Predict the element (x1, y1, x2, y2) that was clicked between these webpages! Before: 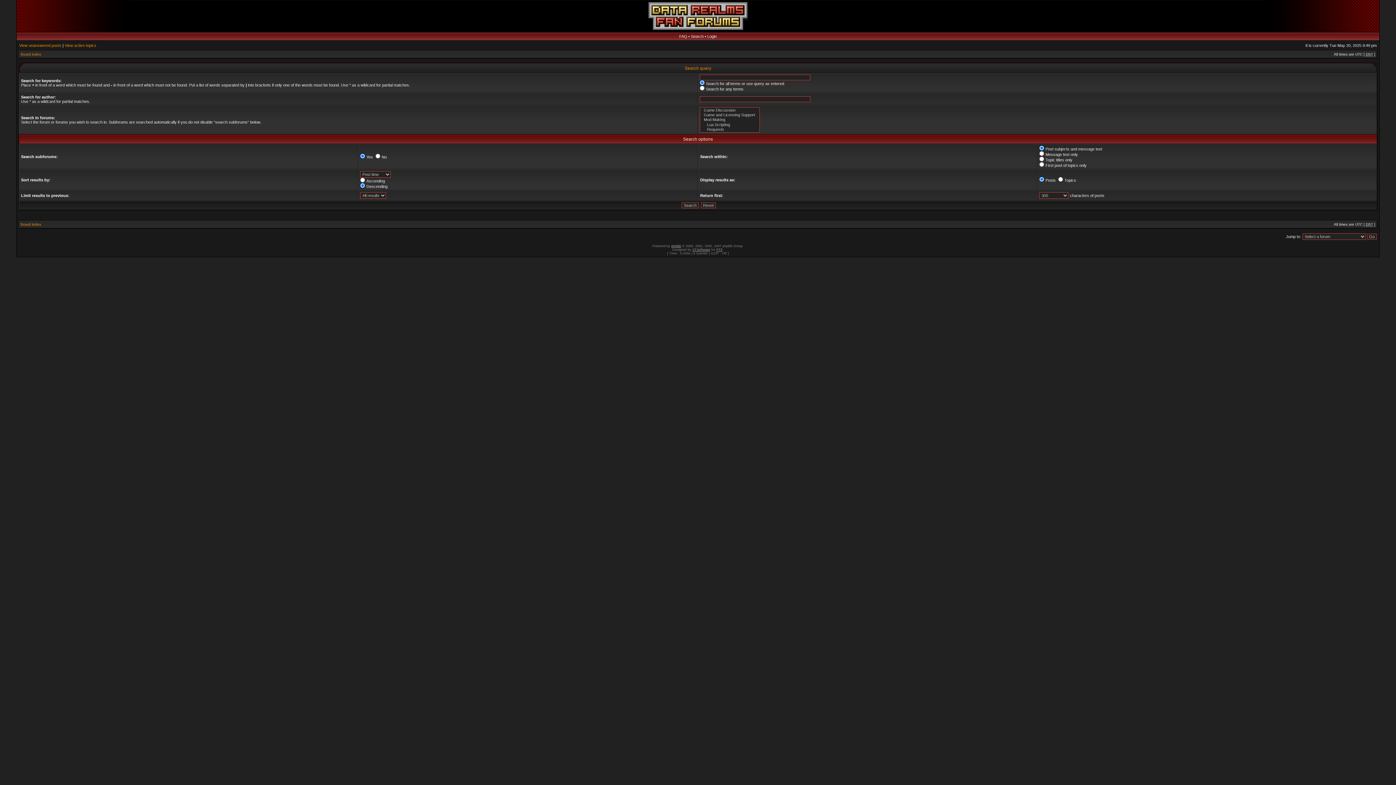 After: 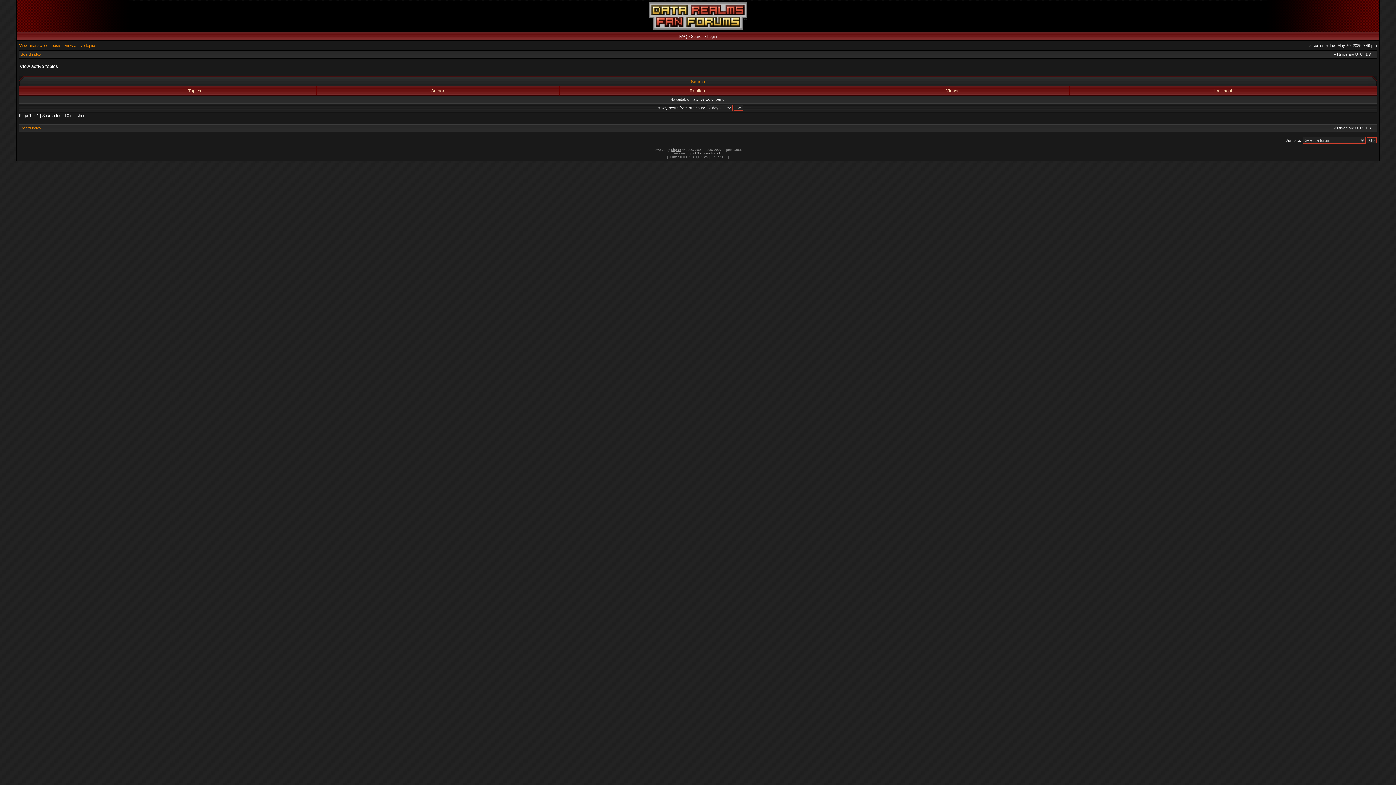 Action: bbox: (64, 43, 96, 47) label: View active topics